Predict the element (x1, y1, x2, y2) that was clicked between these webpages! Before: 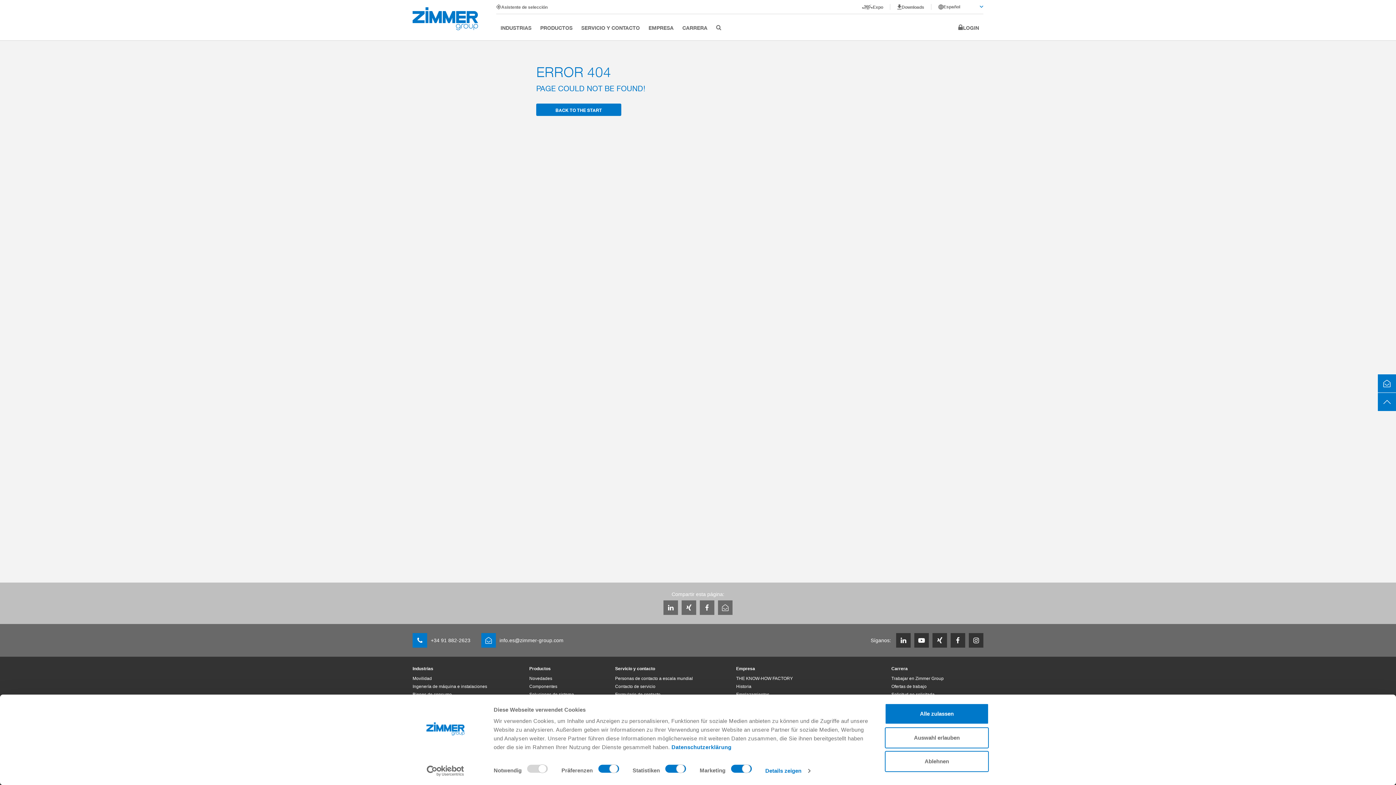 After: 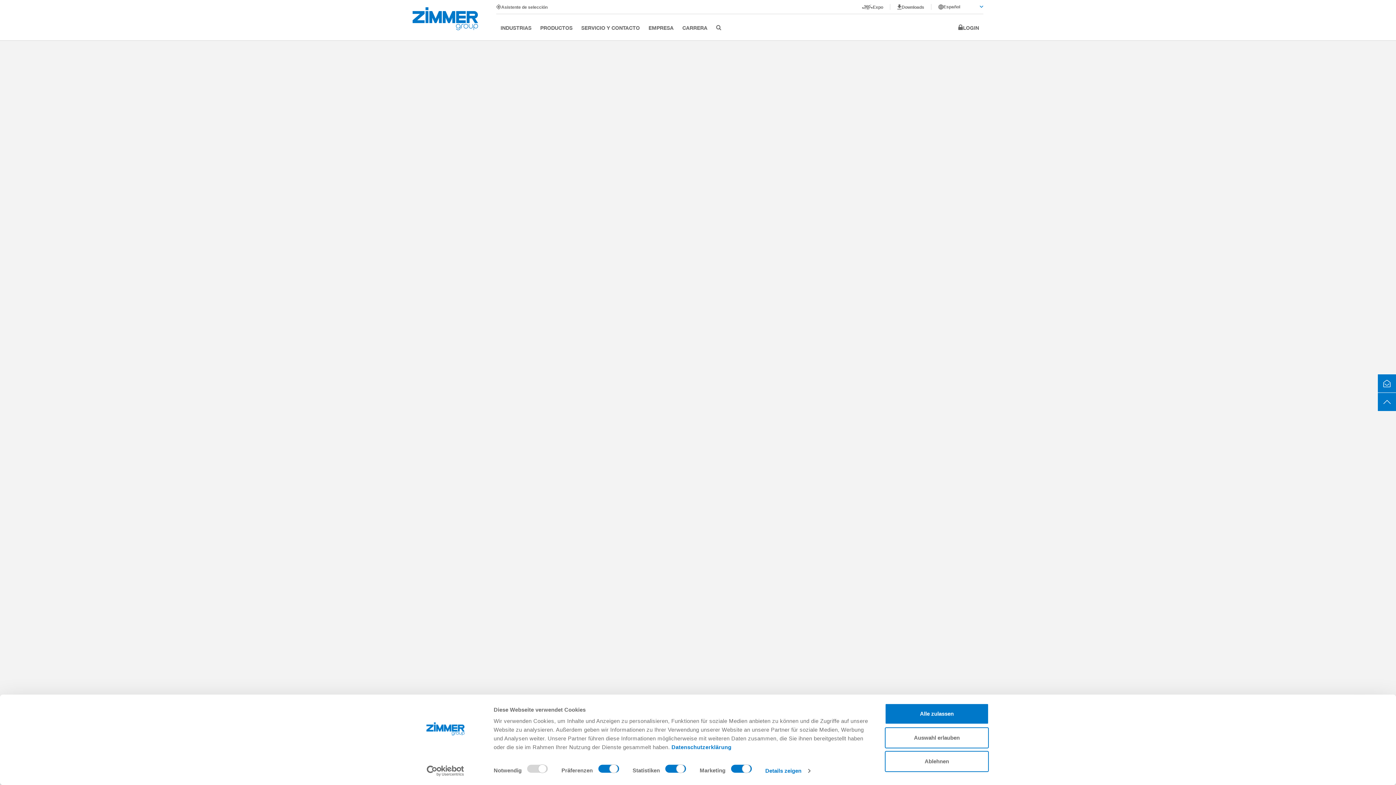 Action: bbox: (412, 7, 478, 30)